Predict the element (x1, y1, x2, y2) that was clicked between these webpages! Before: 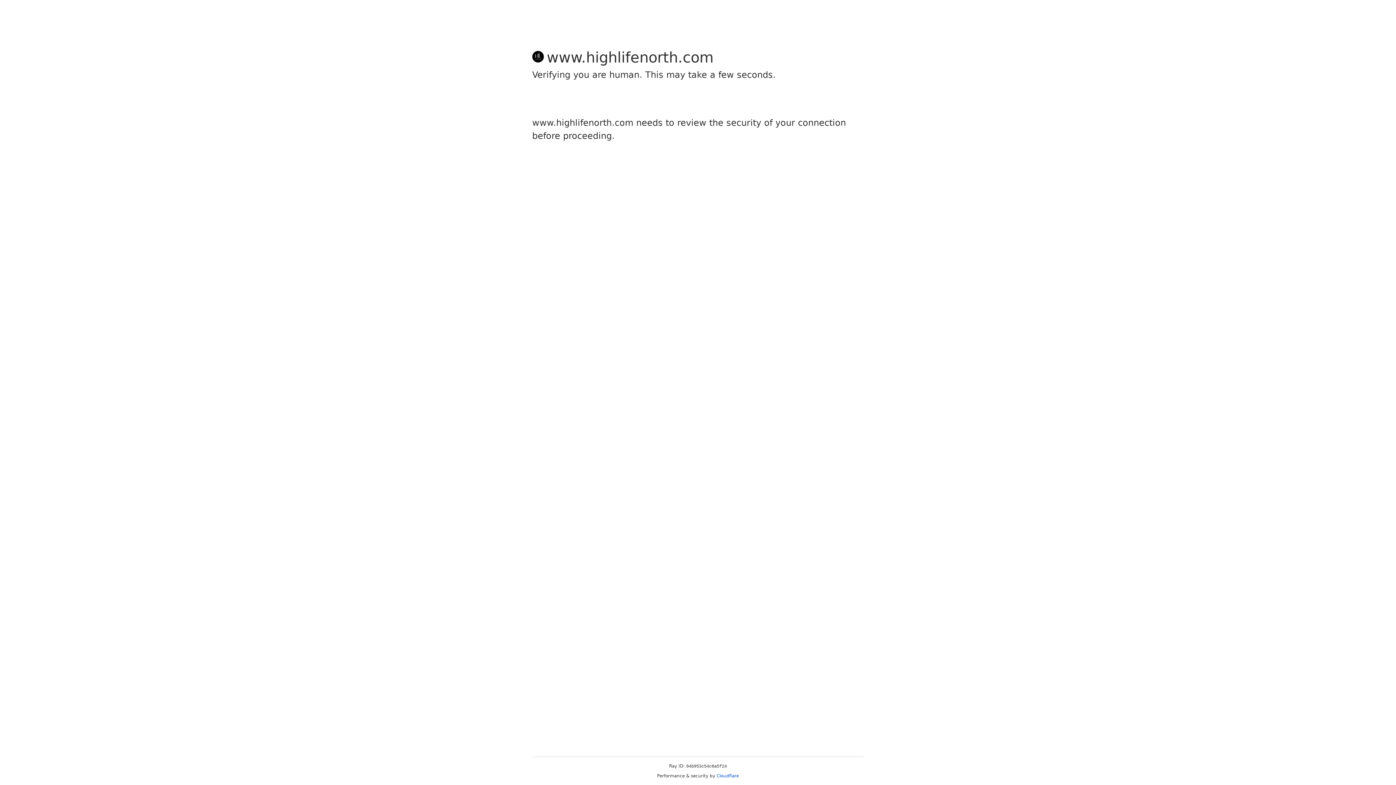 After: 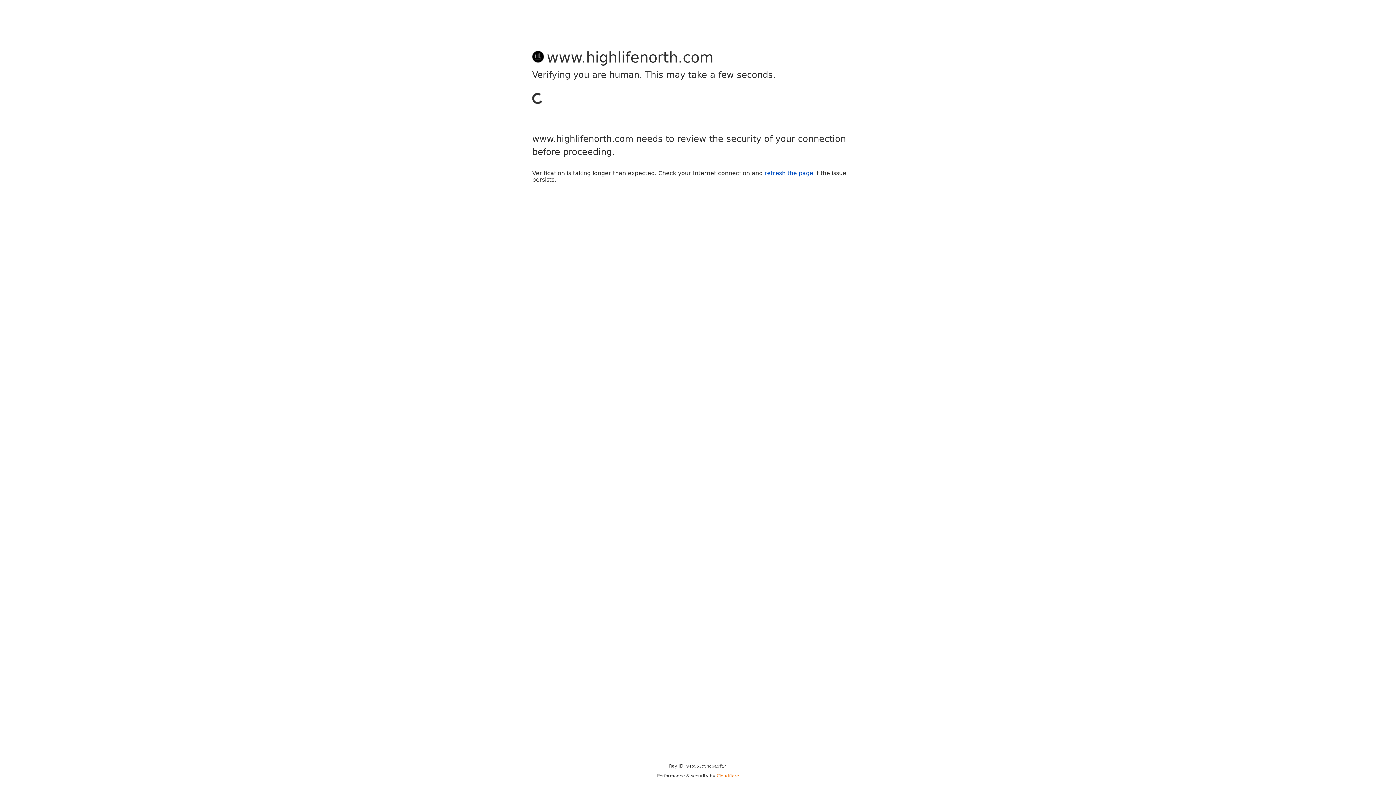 Action: bbox: (716, 773, 739, 778) label: Cloudflare